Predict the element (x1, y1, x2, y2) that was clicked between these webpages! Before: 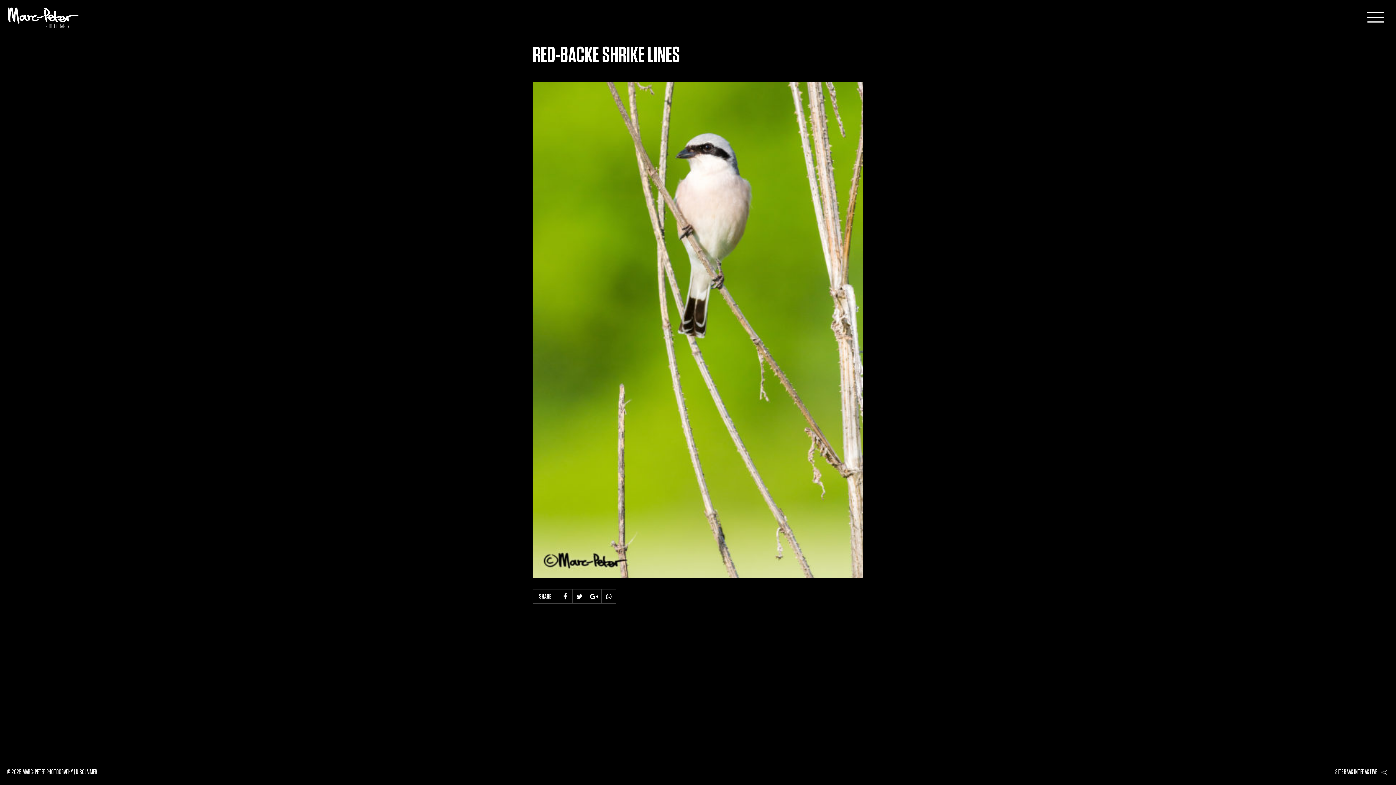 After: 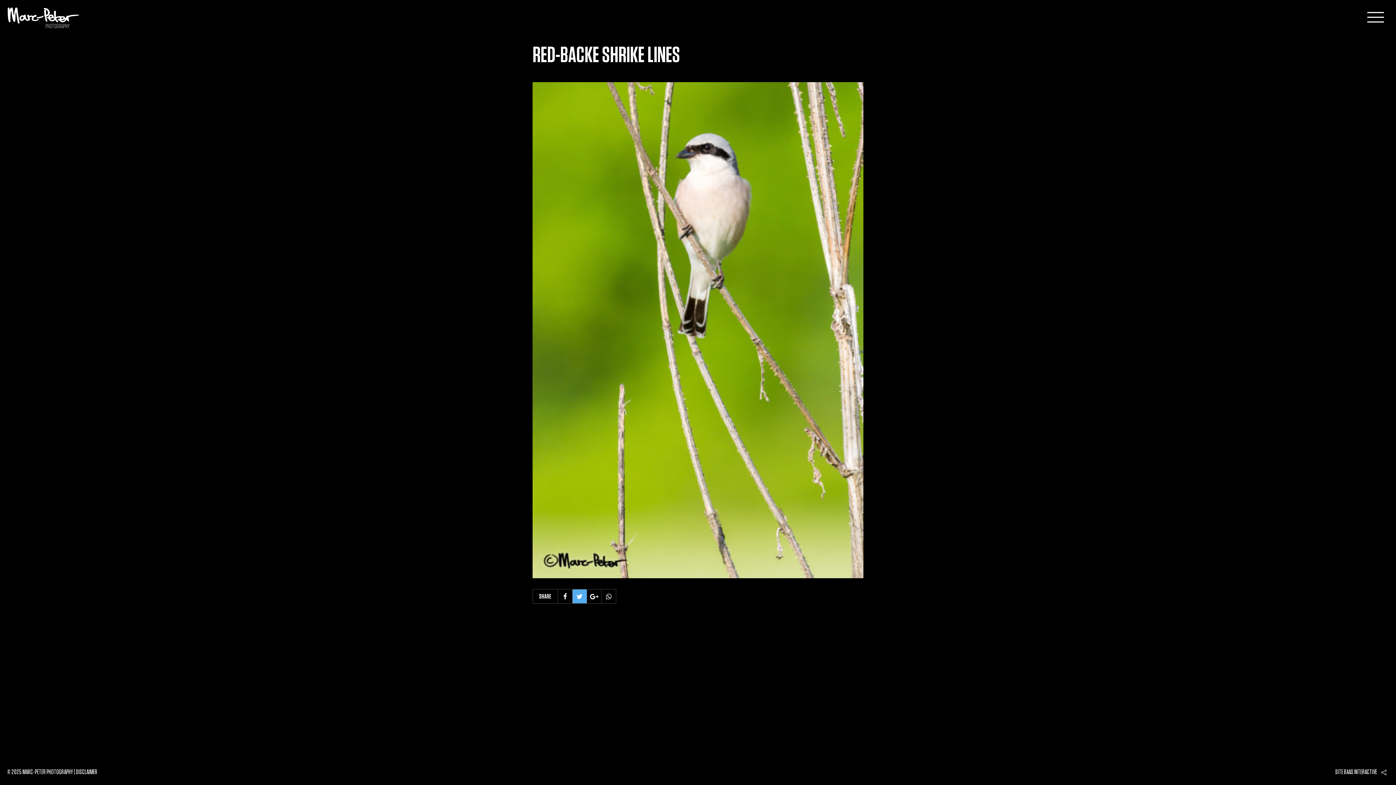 Action: bbox: (572, 589, 587, 604)